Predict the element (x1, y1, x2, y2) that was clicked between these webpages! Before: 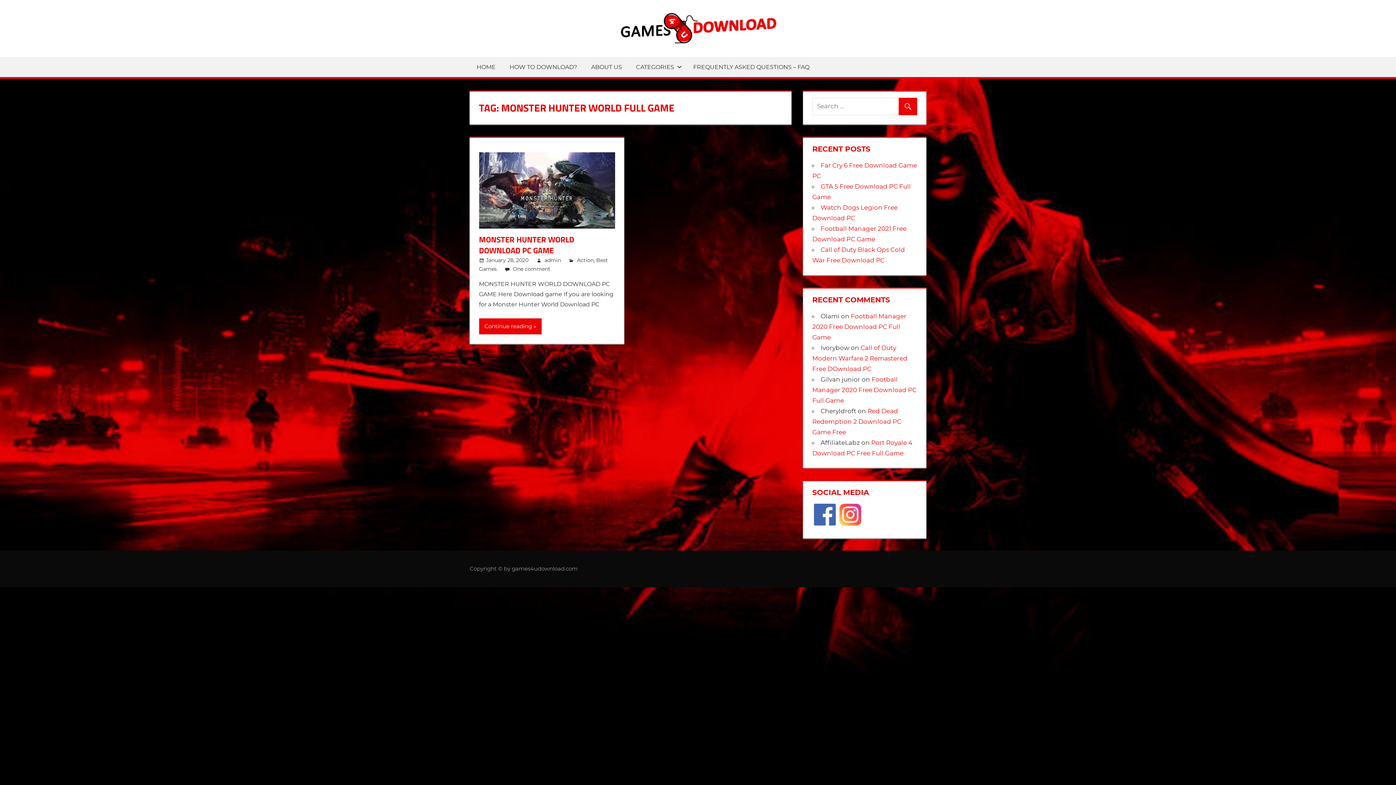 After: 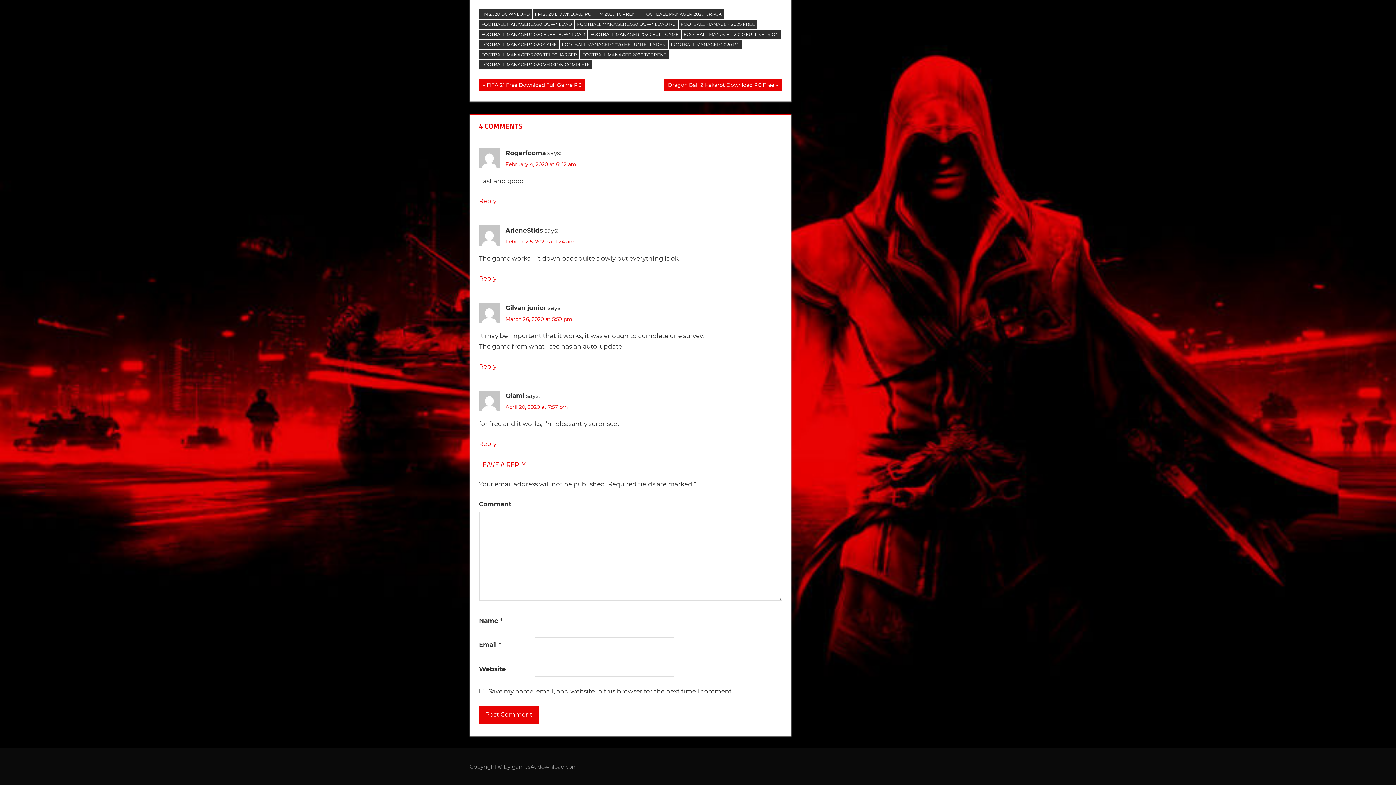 Action: bbox: (812, 312, 906, 340) label: Football Manager 2020 Free Download PC Full Game